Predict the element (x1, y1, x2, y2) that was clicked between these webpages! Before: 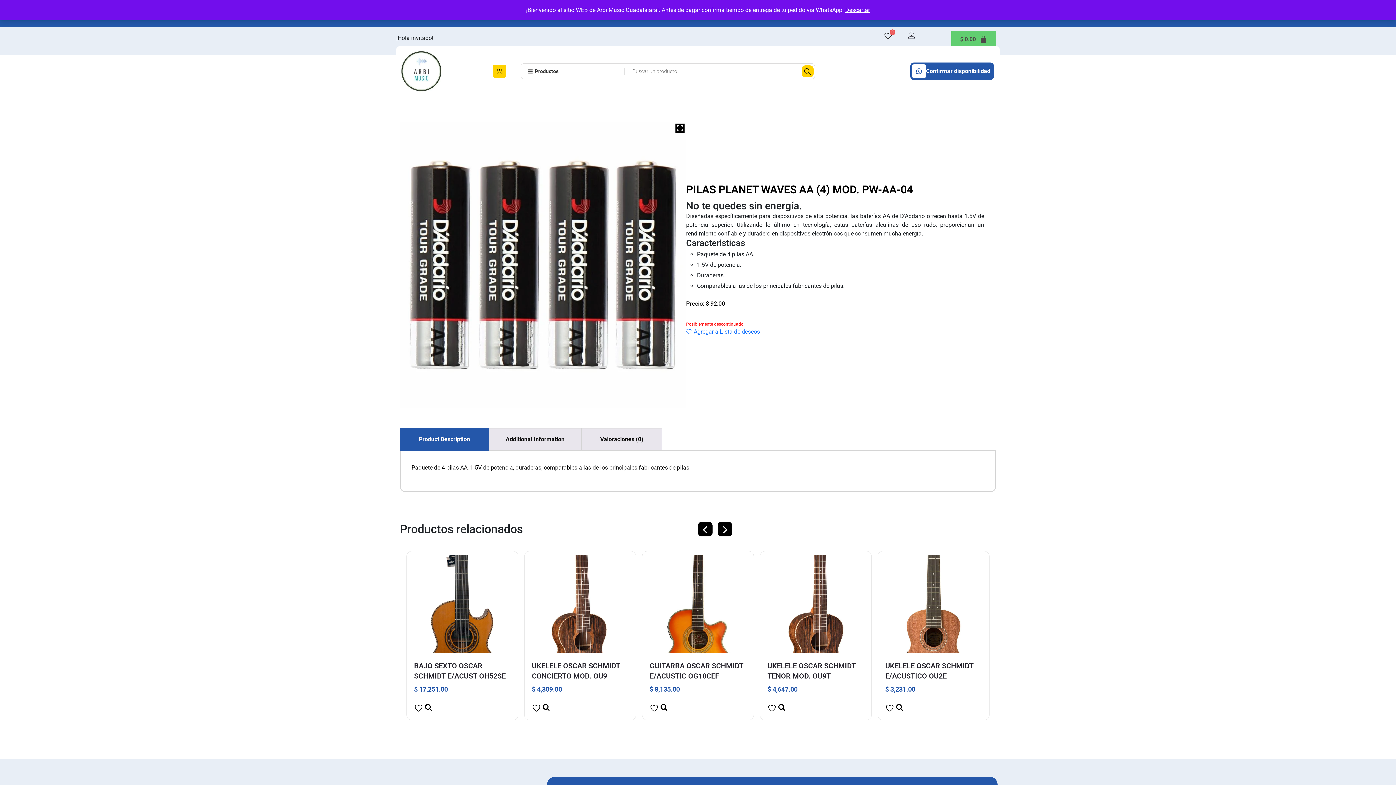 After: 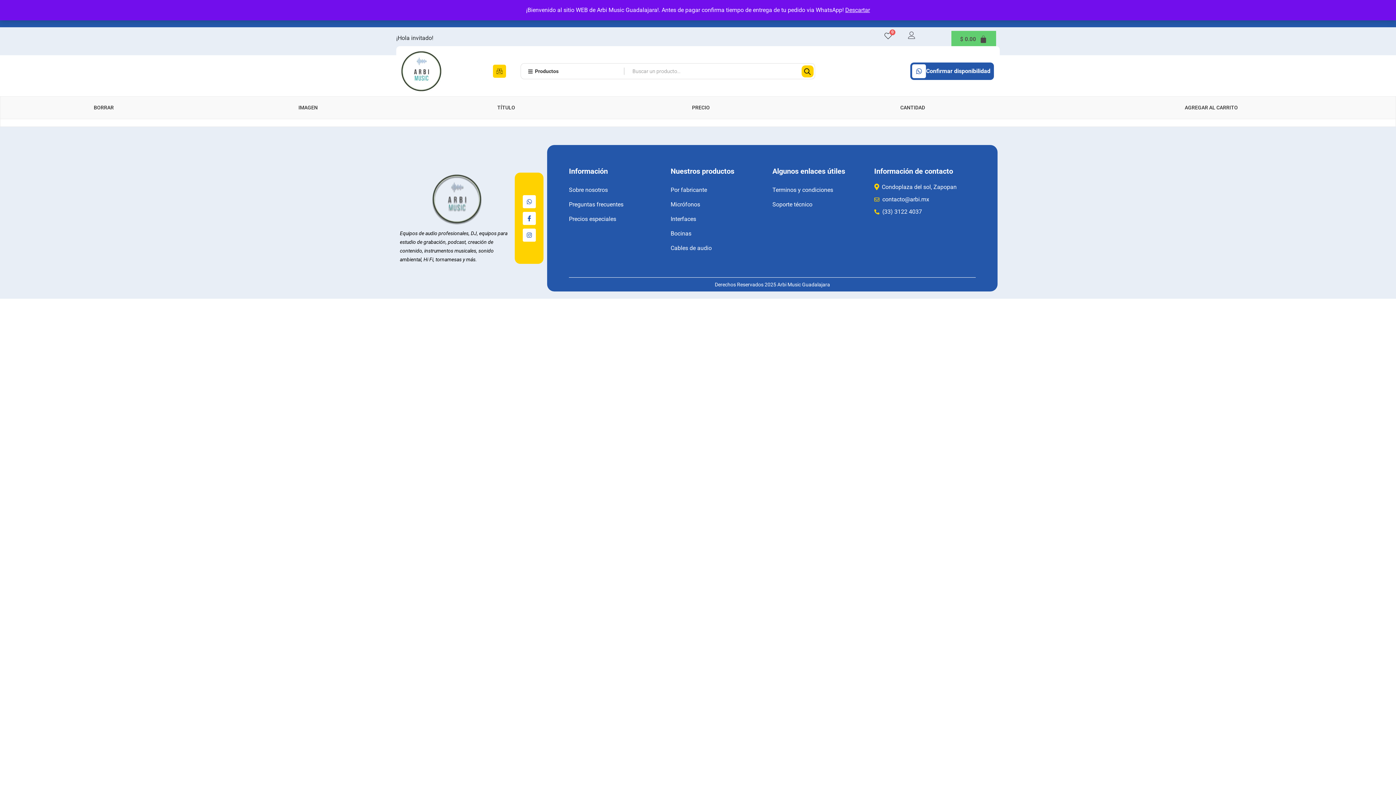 Action: bbox: (884, 32, 895, 39) label: 0